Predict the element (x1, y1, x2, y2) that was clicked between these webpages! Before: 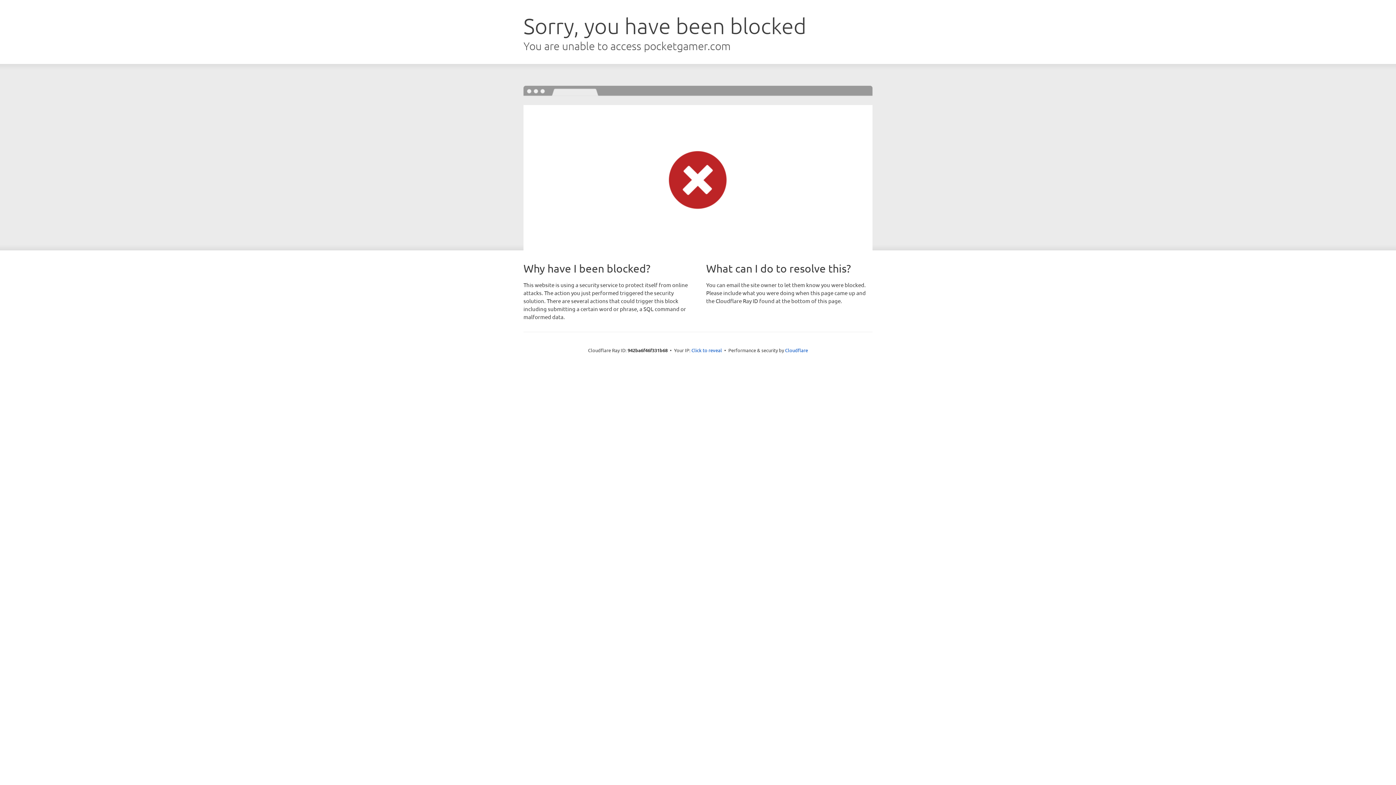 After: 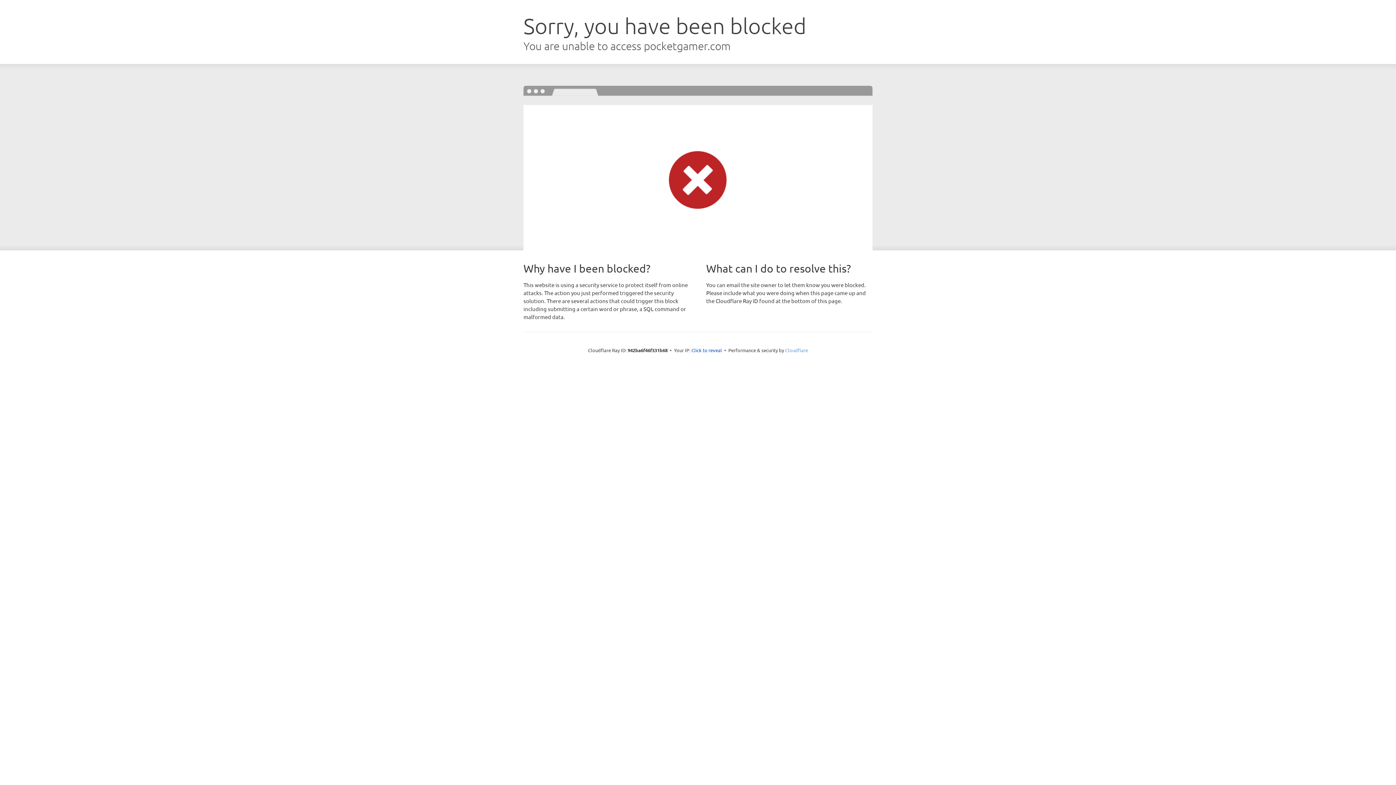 Action: bbox: (785, 347, 808, 353) label: Cloudflare